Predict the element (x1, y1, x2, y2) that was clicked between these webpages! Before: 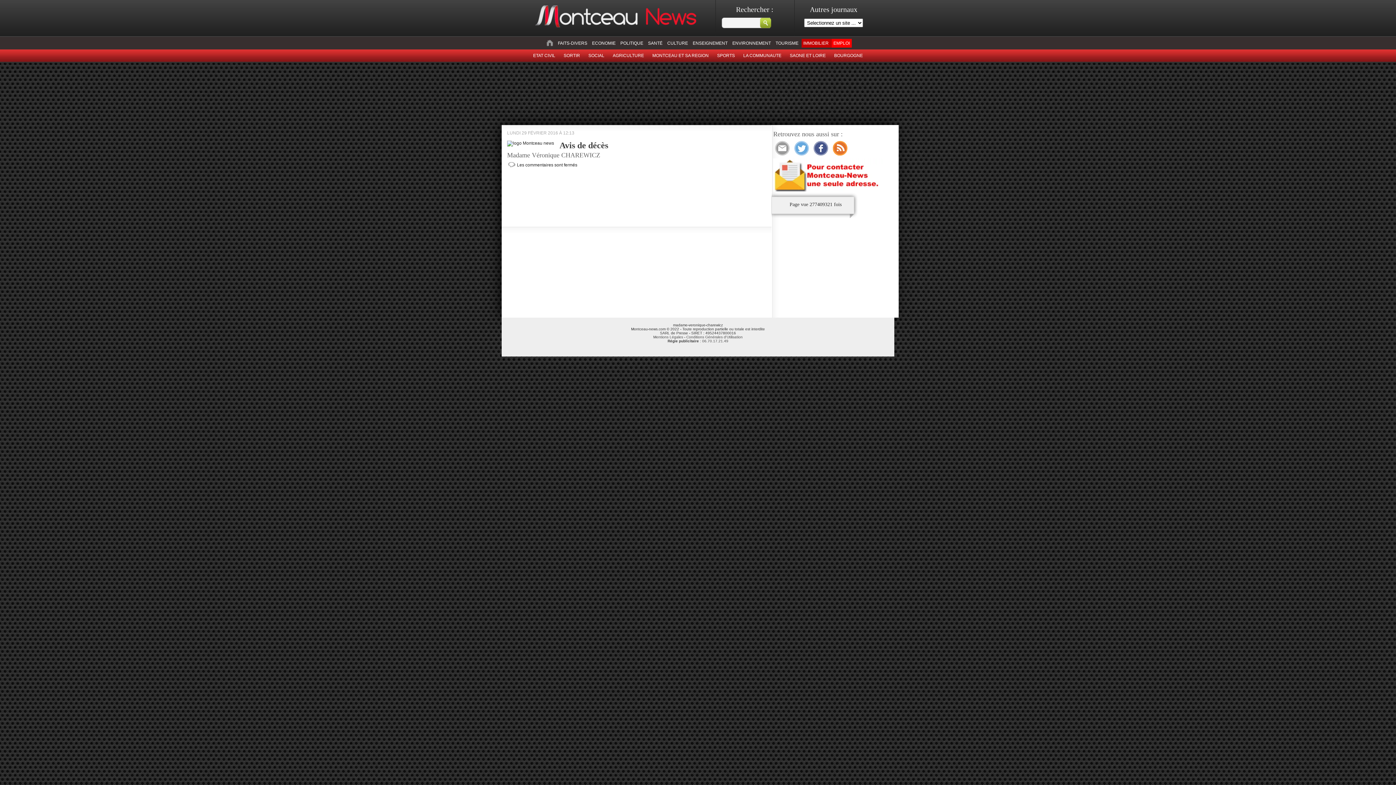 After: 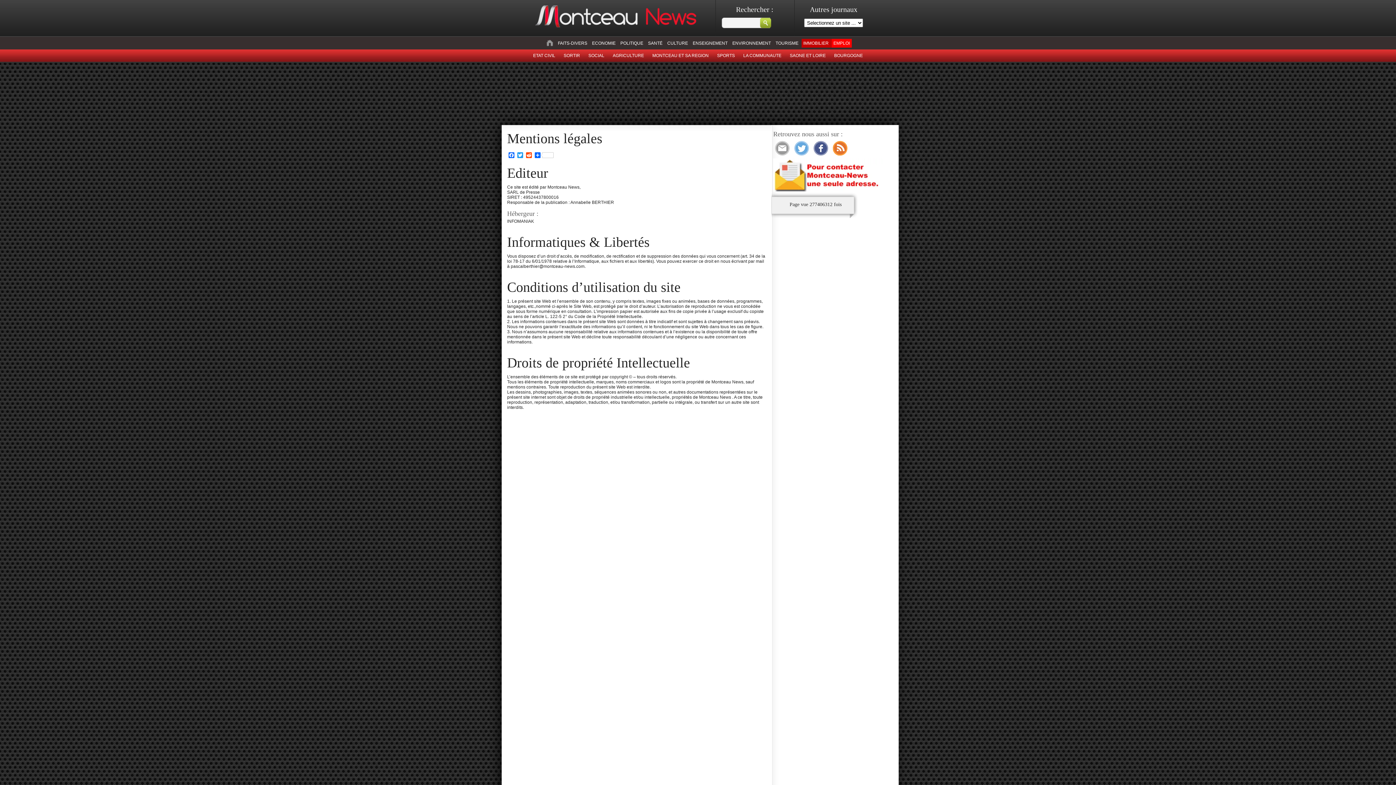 Action: bbox: (686, 335, 742, 339) label: Conditions Générales d'Utilisation